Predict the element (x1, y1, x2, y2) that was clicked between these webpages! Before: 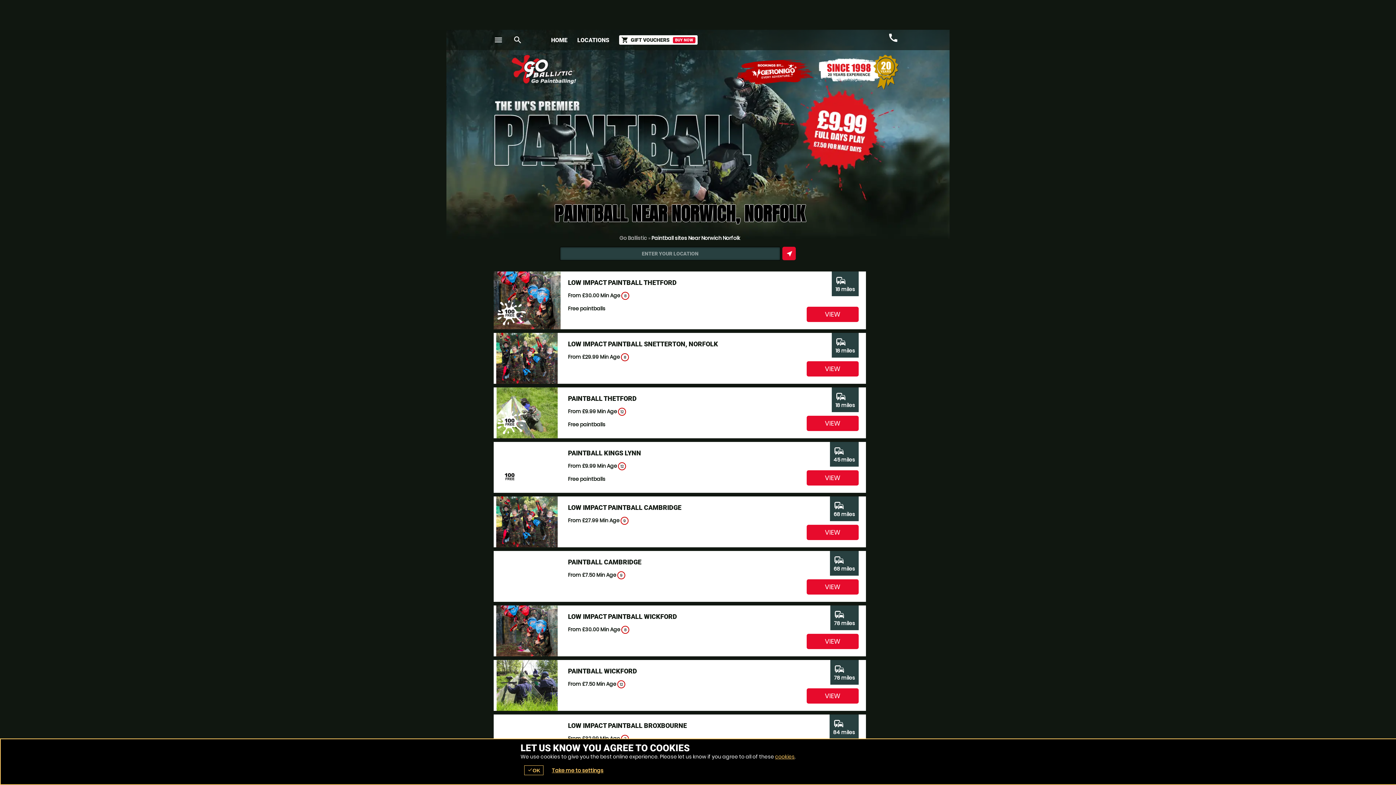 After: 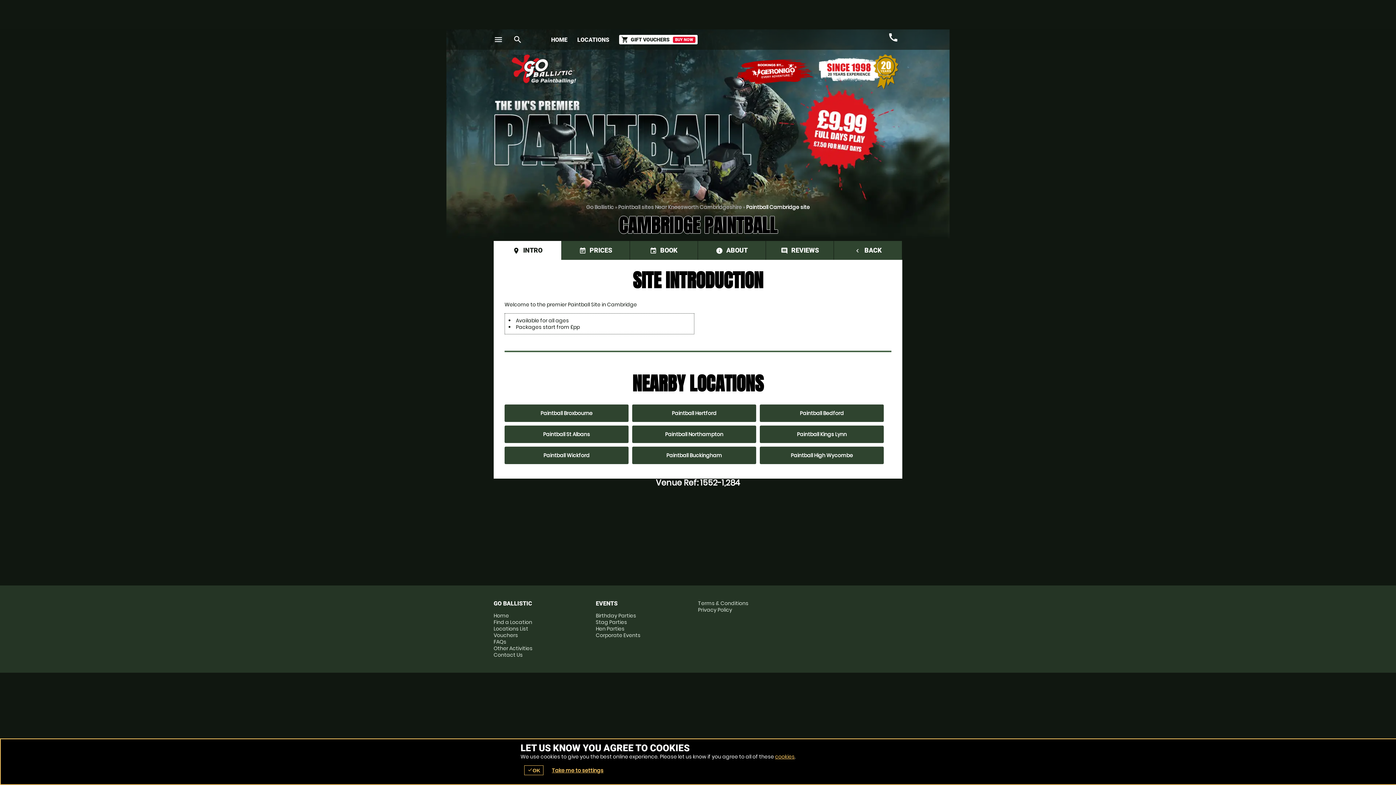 Action: bbox: (806, 579, 858, 594) label: VIEW